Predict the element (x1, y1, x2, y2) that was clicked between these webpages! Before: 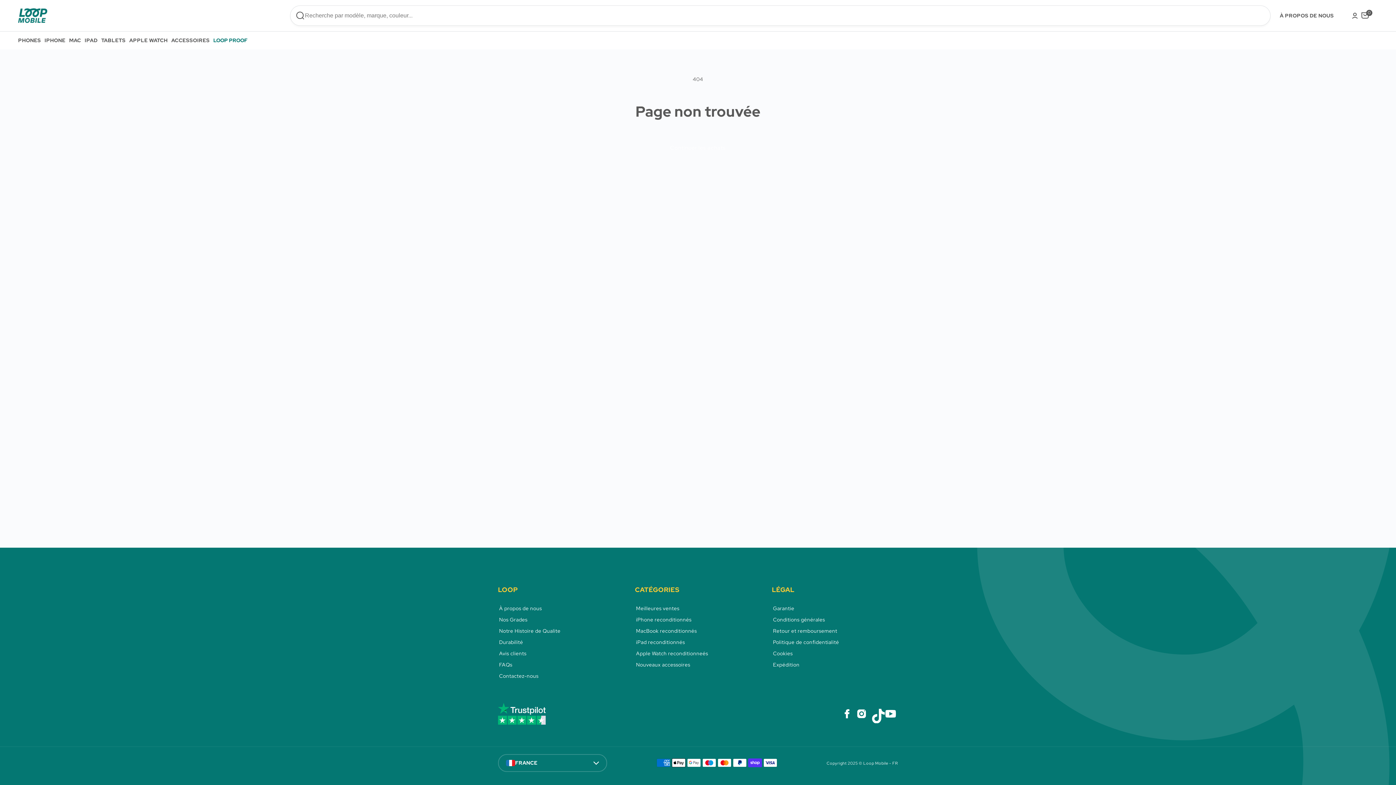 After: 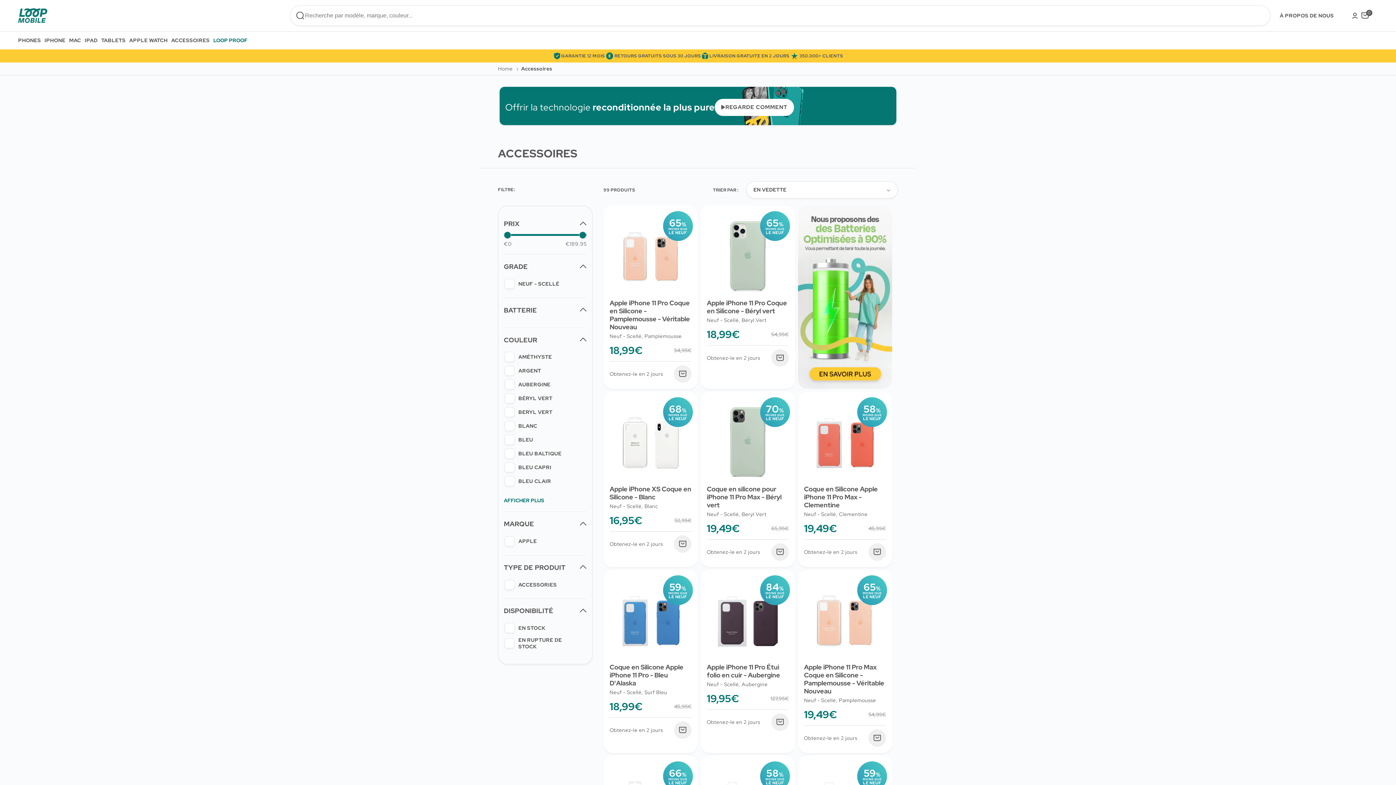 Action: label: ACCESSOIRES bbox: (171, 31, 213, 49)